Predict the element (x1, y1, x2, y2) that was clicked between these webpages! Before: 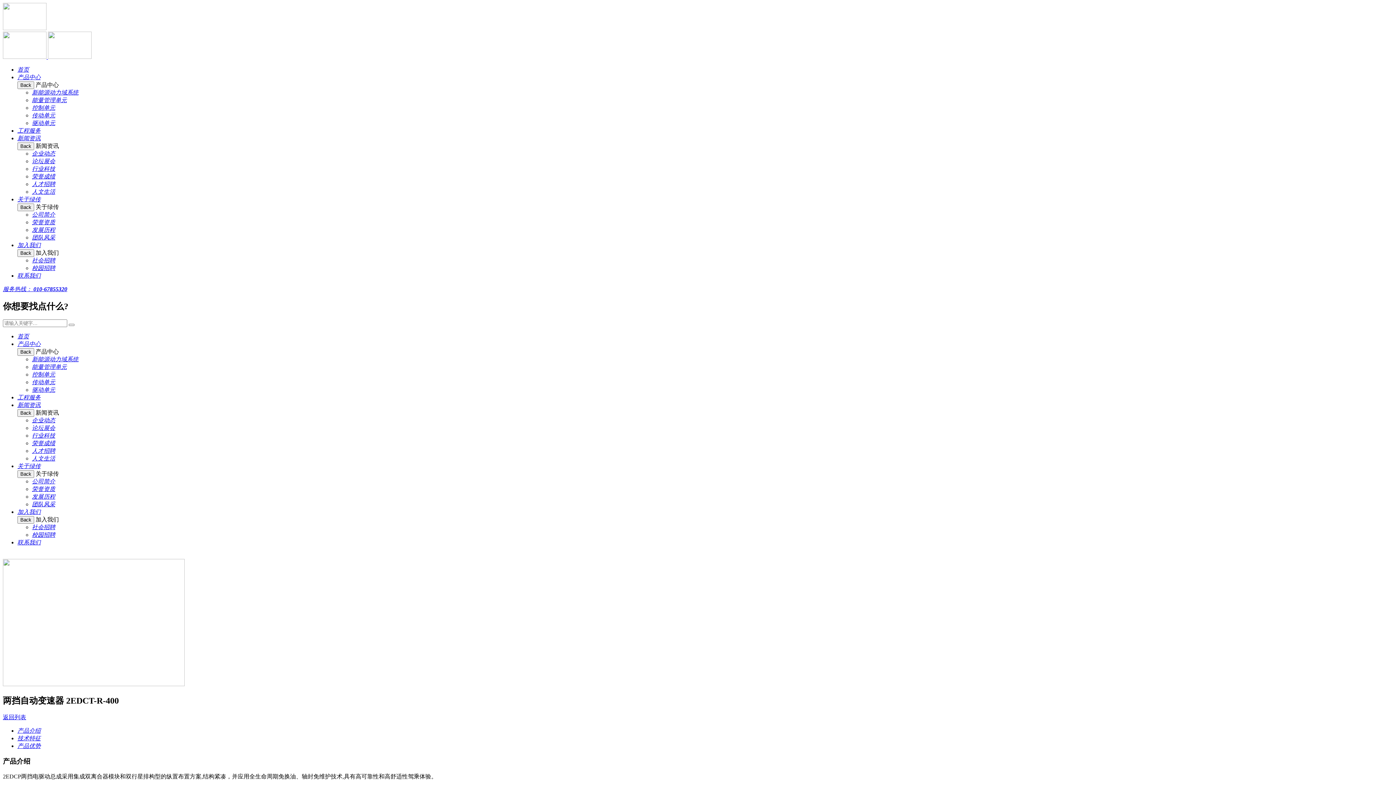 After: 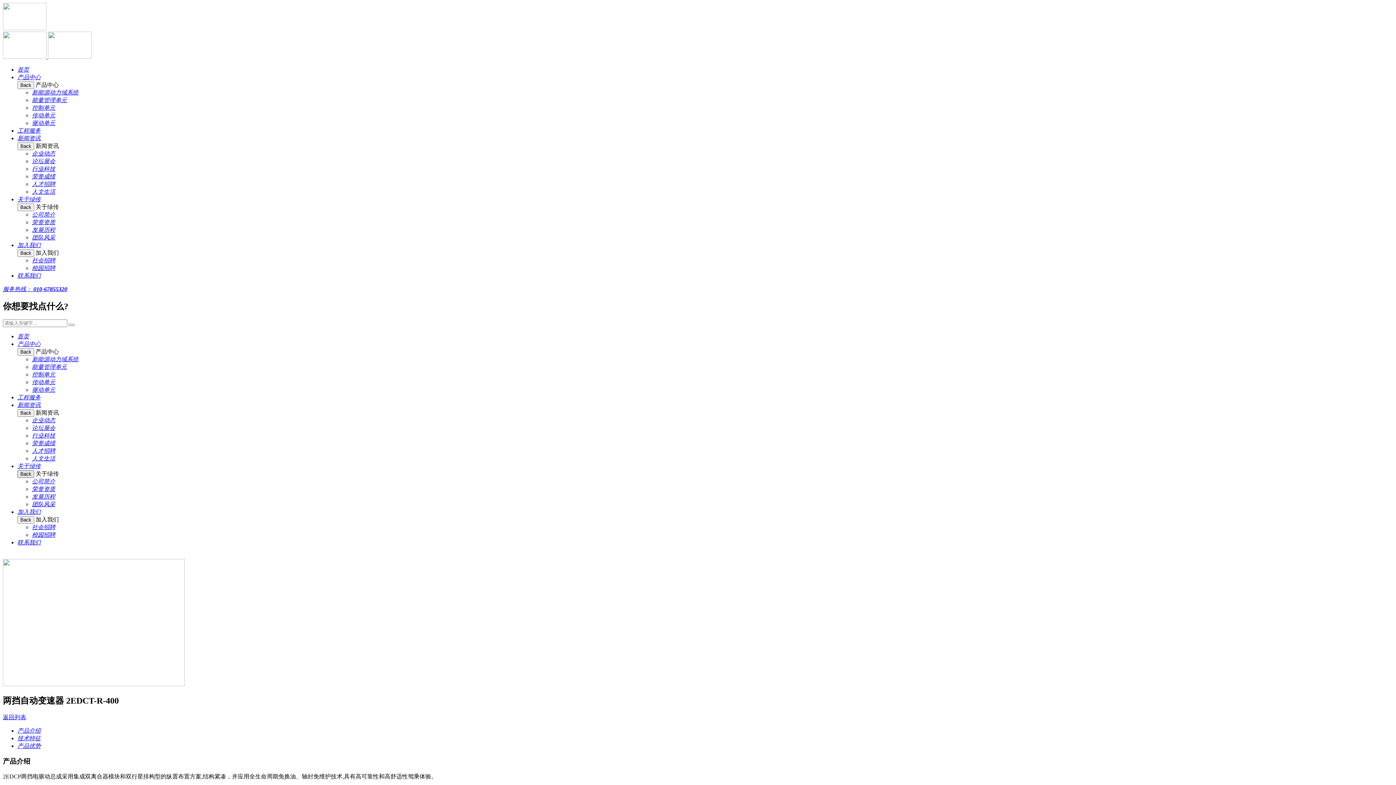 Action: label: Back bbox: (17, 470, 34, 478)